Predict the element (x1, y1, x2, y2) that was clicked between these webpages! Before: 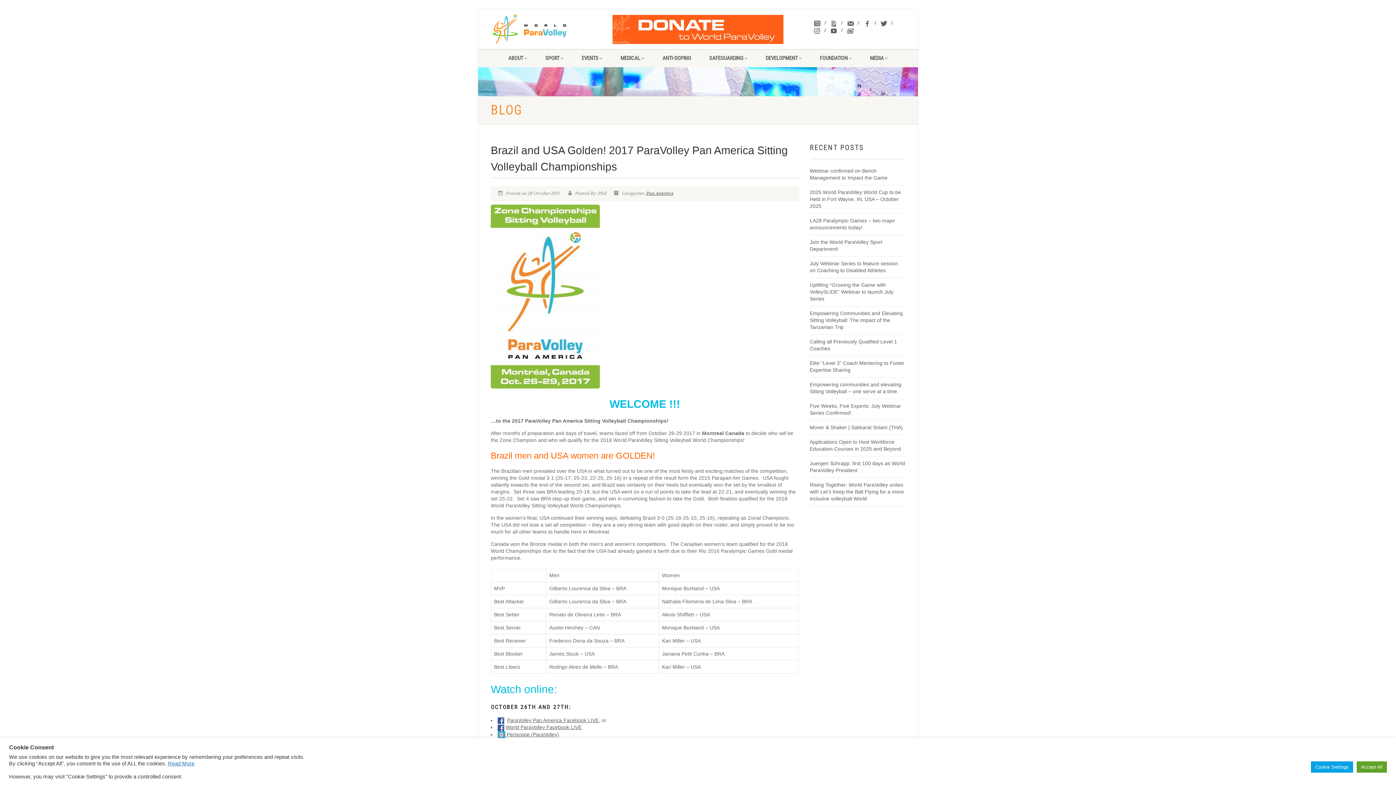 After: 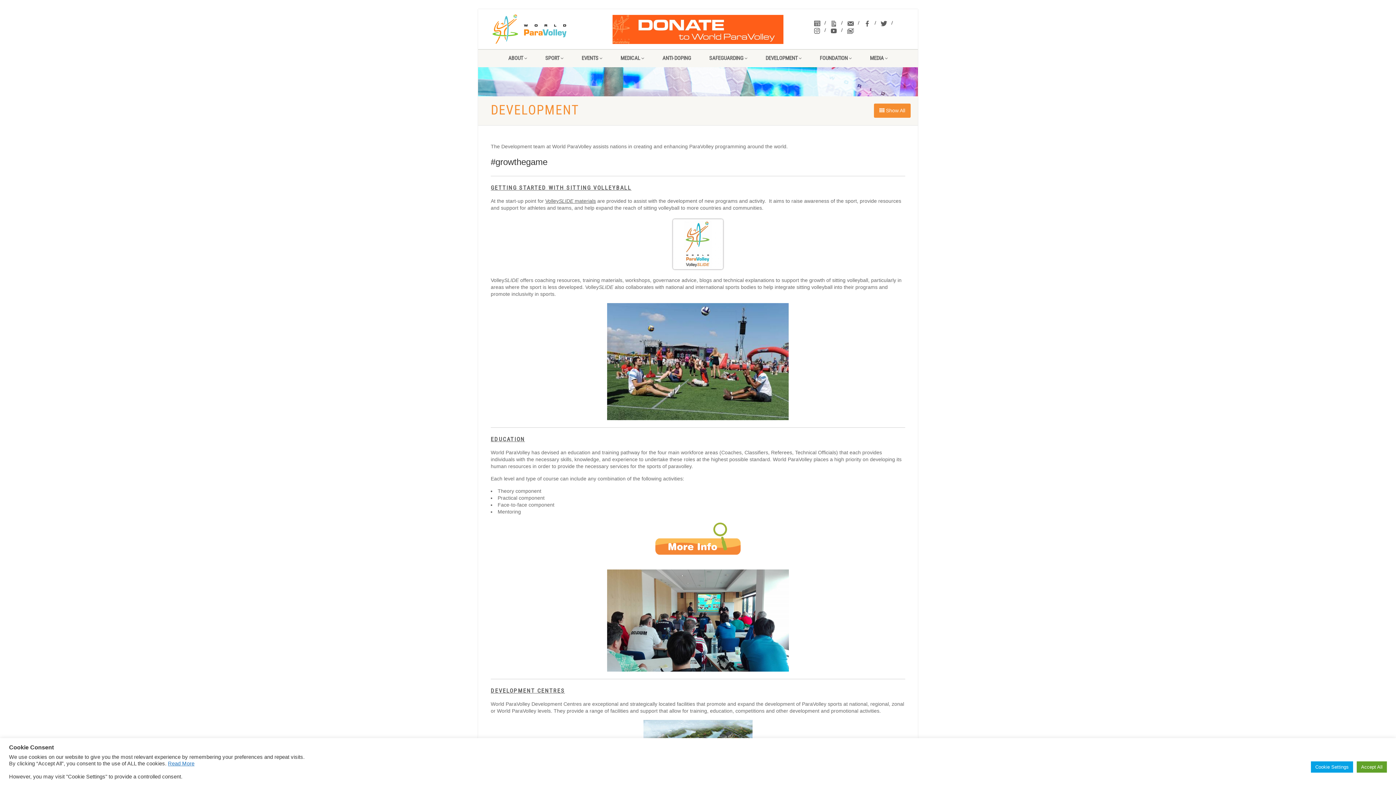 Action: bbox: (756, 49, 810, 67) label: DEVELOPMENT 